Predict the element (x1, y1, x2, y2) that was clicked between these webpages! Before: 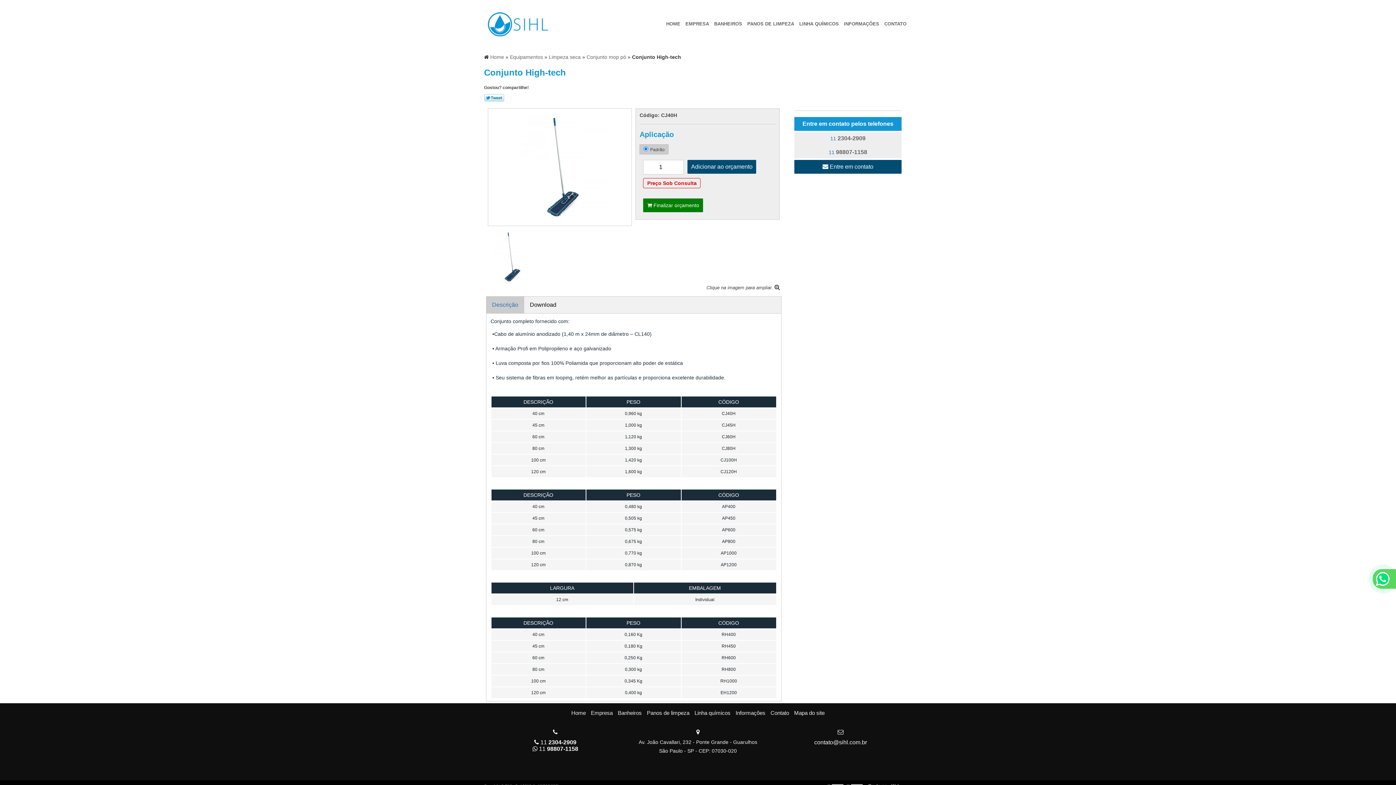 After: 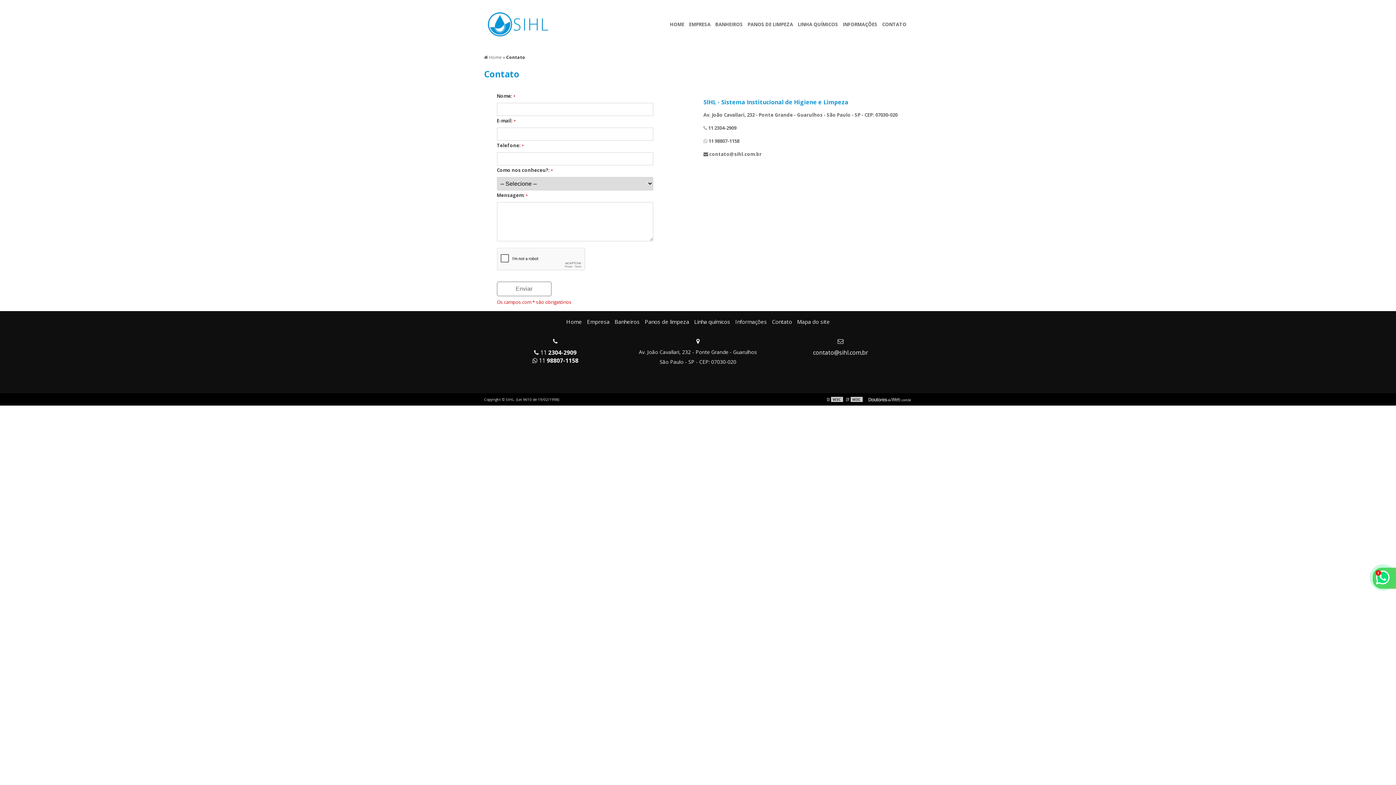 Action: bbox: (794, 160, 901, 173) label:  Entre em contato